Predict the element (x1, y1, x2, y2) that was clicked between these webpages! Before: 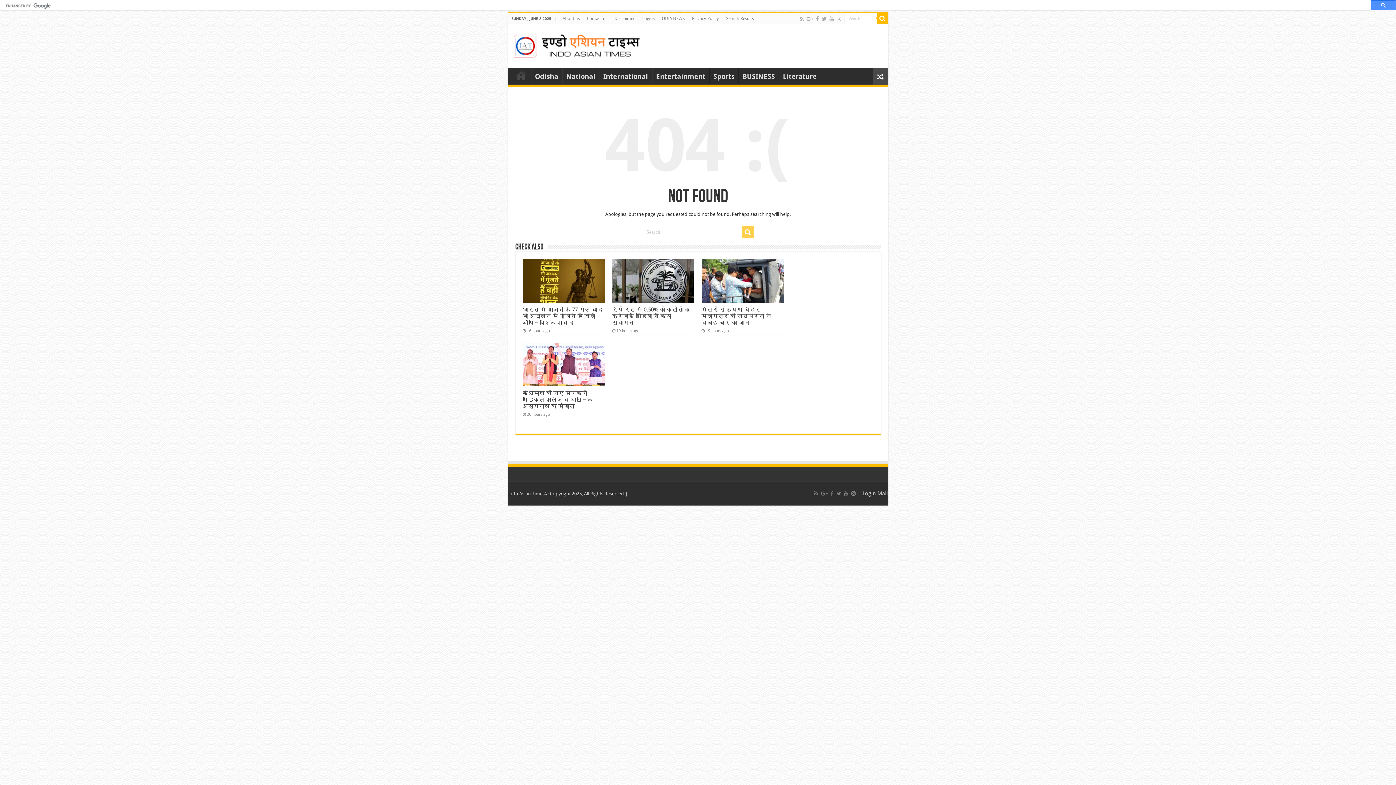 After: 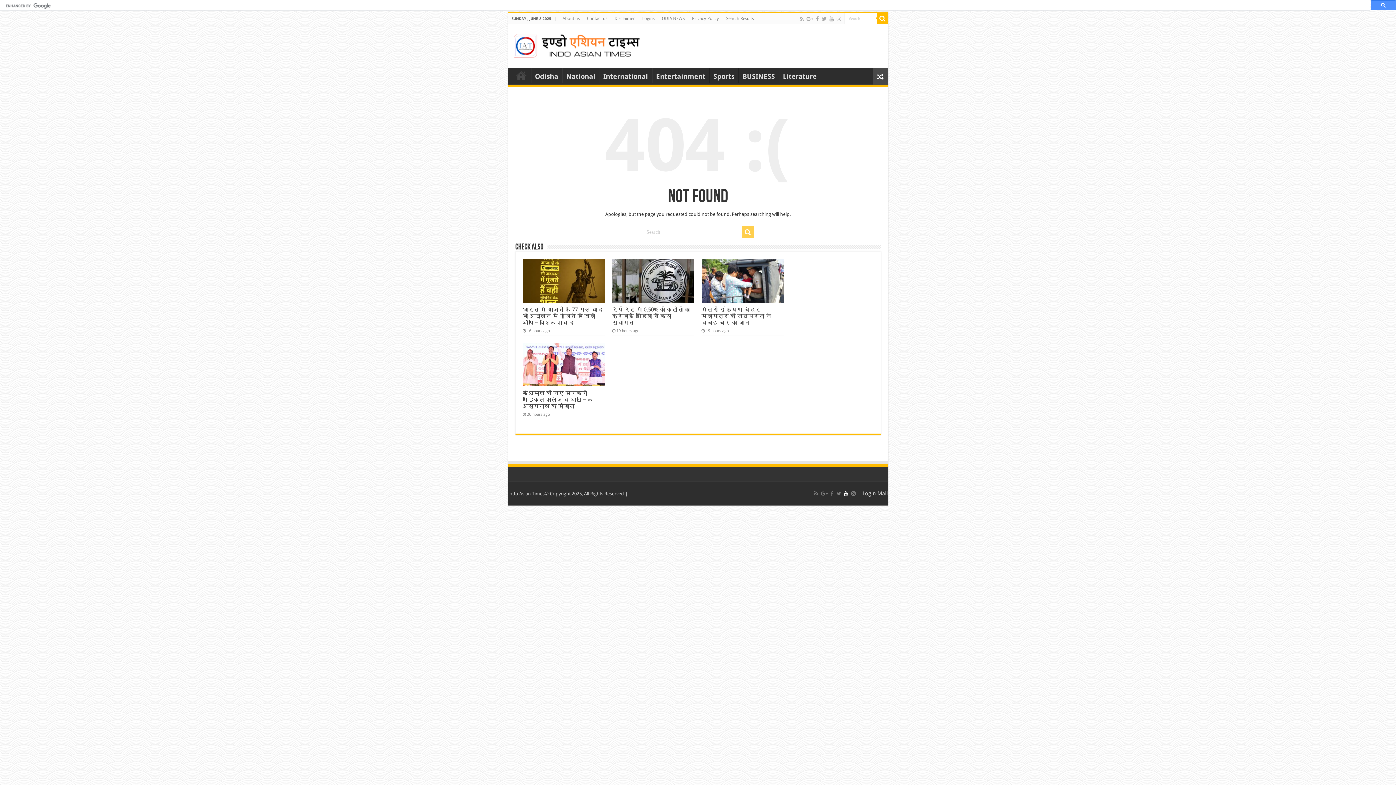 Action: bbox: (843, 489, 849, 498)